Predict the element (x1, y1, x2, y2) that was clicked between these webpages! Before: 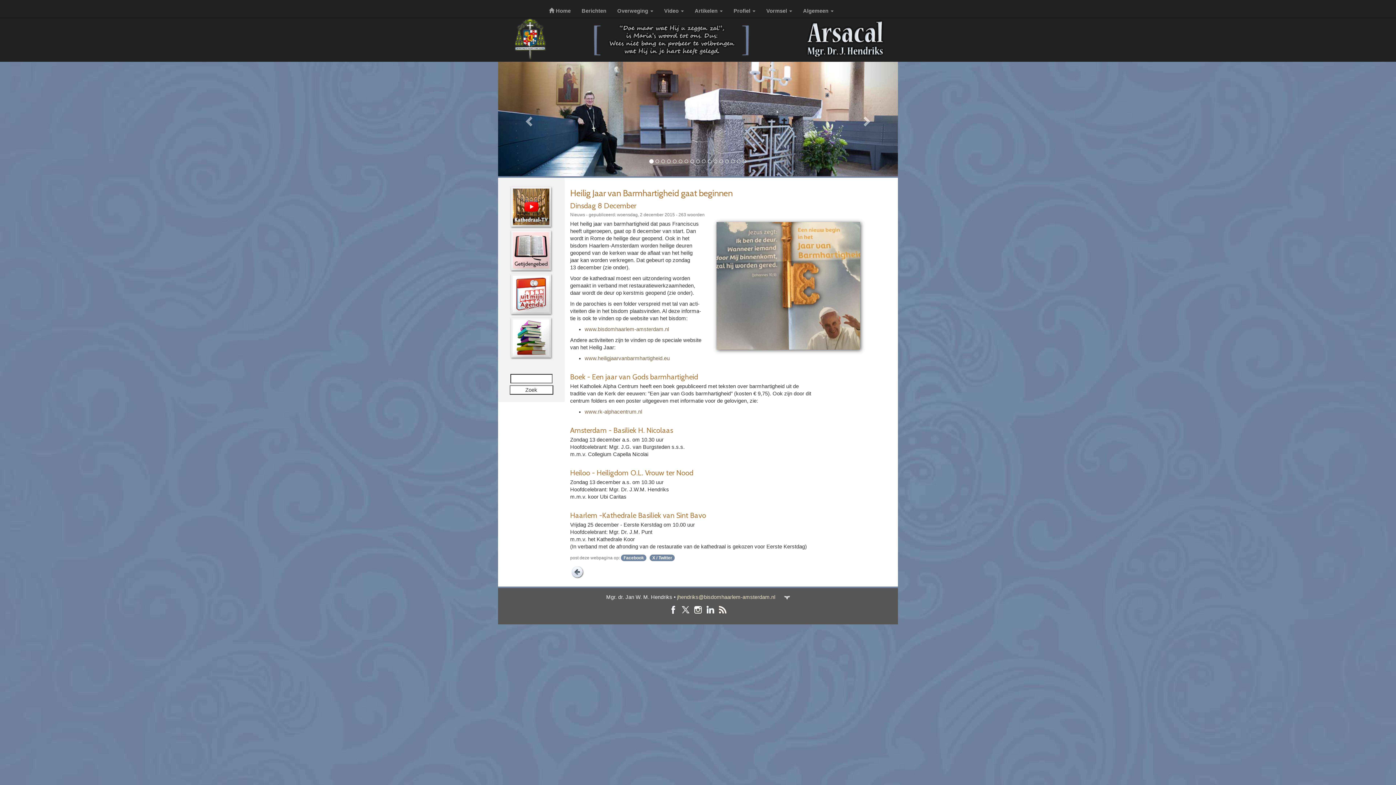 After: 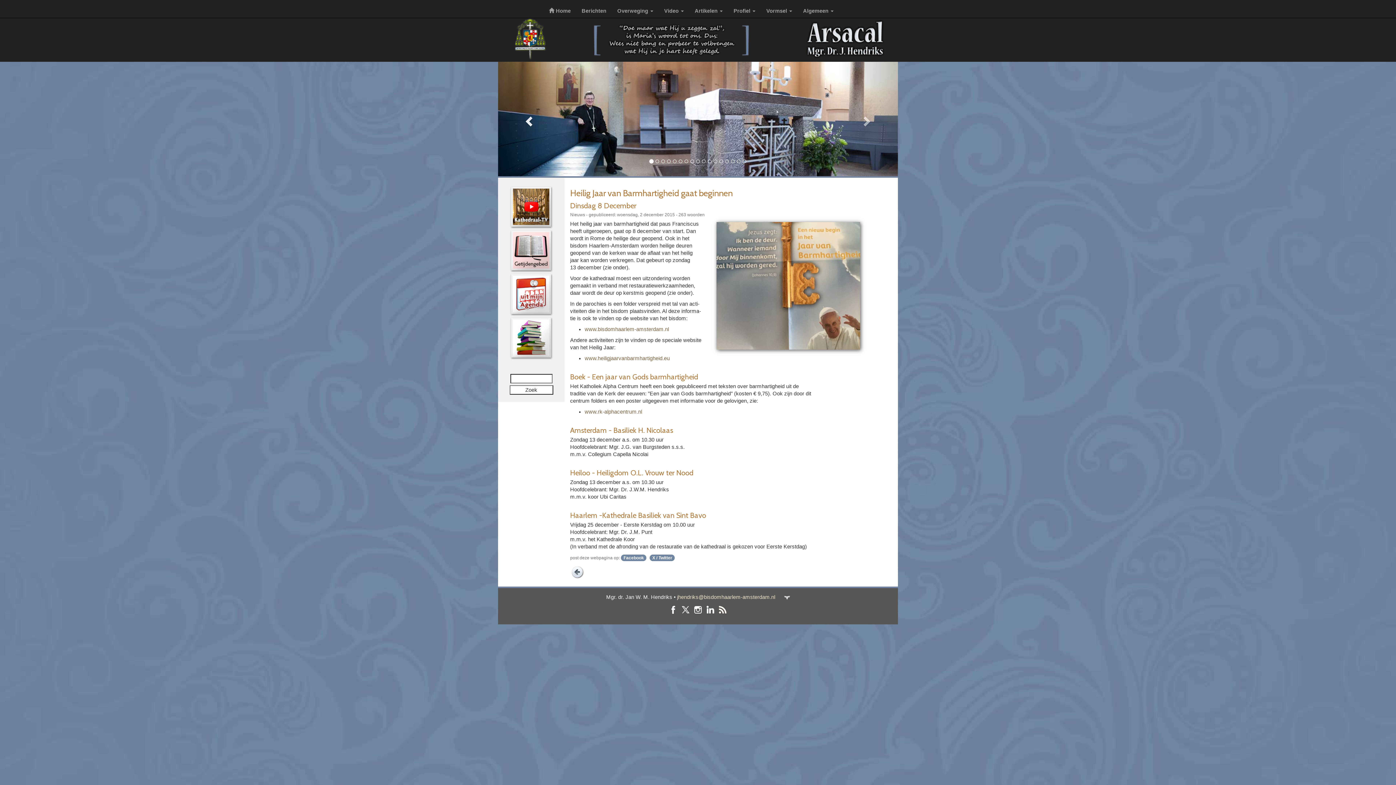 Action: label: Previous bbox: (498, 61, 558, 176)